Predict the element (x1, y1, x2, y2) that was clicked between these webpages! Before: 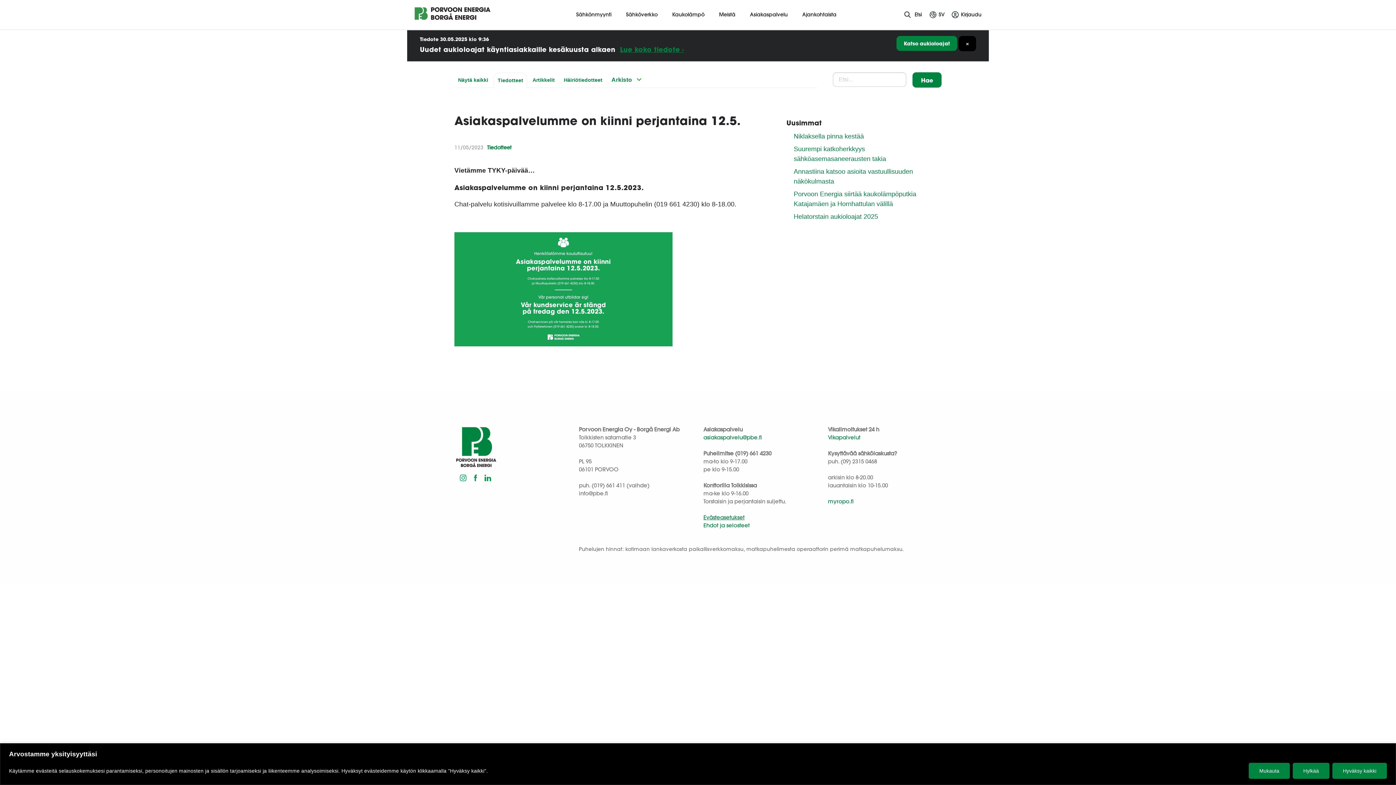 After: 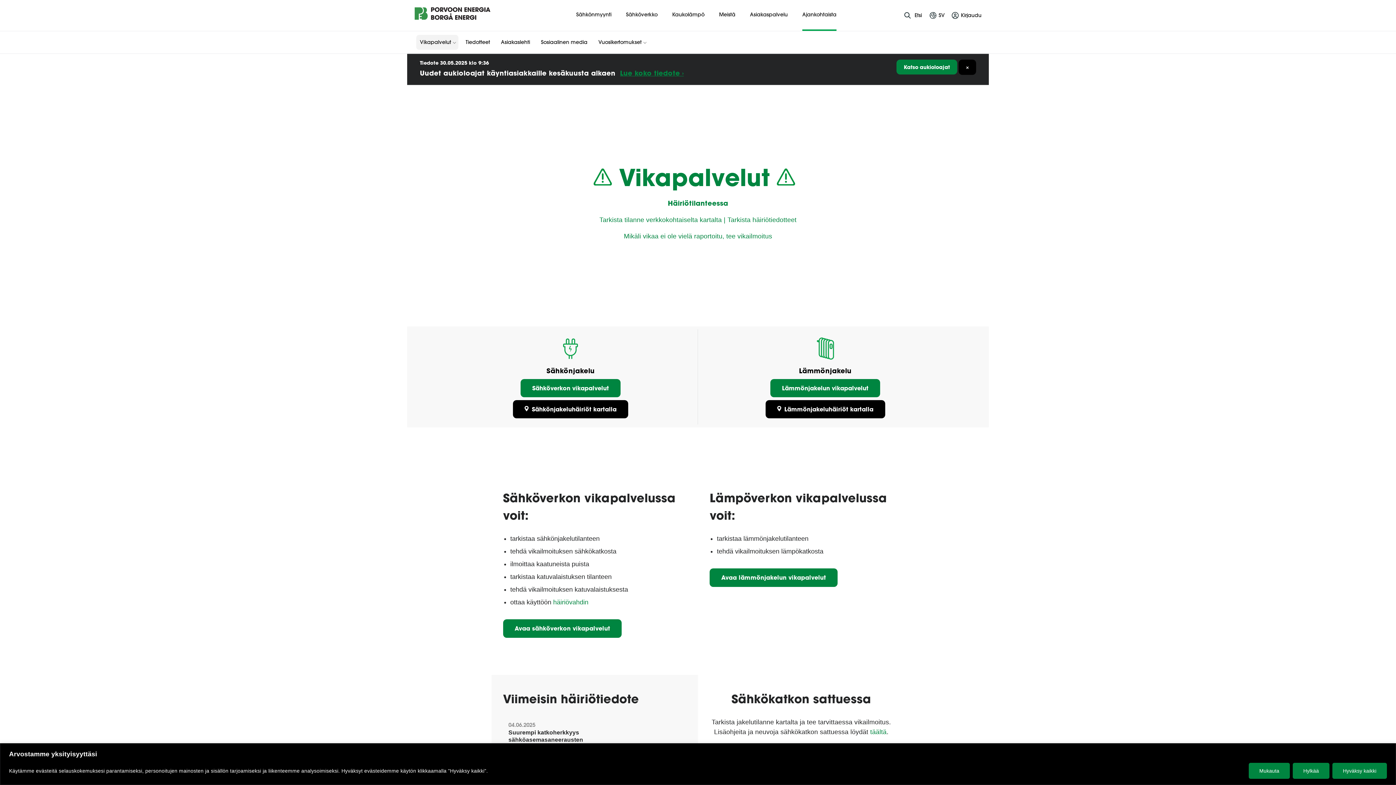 Action: bbox: (828, 434, 860, 440) label: Vikapalvelut